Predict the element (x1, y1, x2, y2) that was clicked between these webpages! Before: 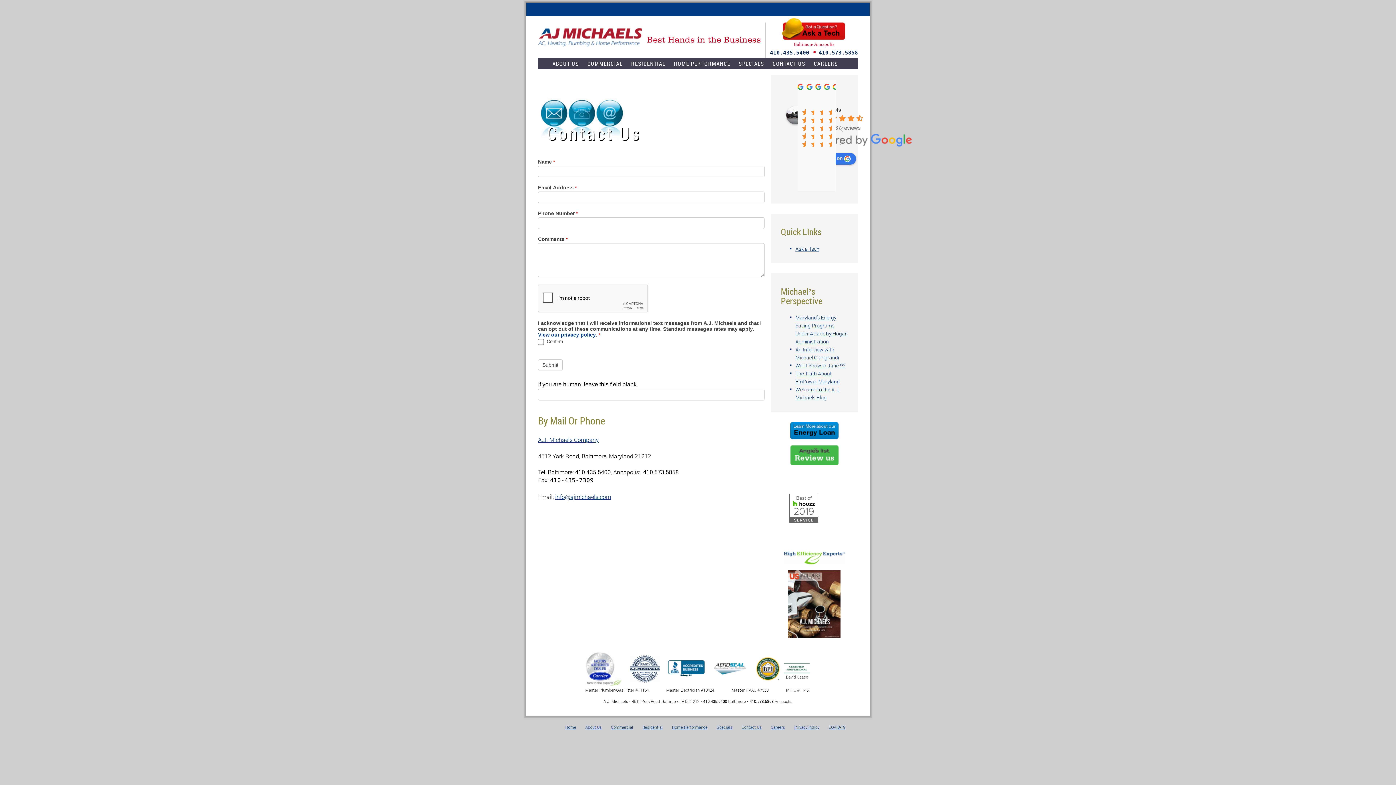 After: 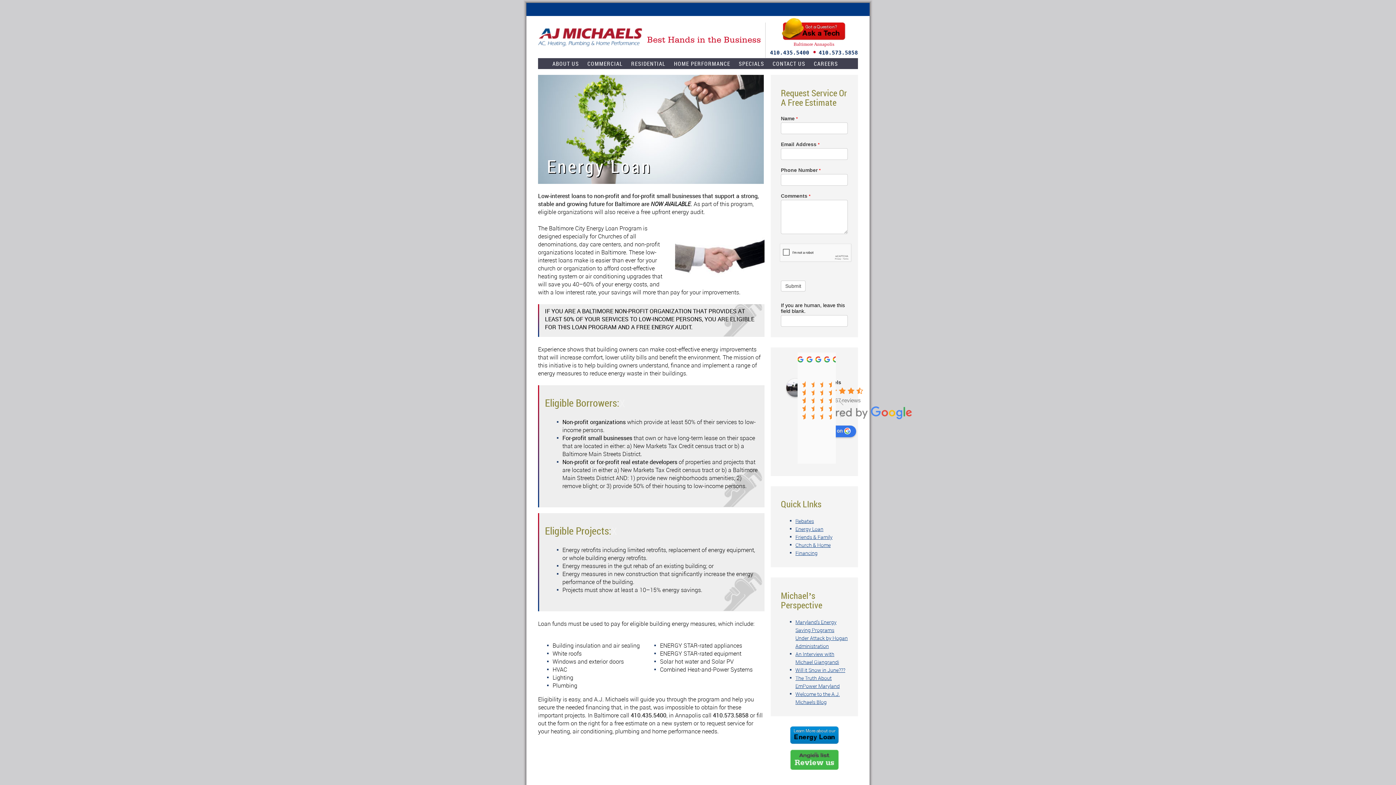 Action: bbox: (770, 422, 858, 439)